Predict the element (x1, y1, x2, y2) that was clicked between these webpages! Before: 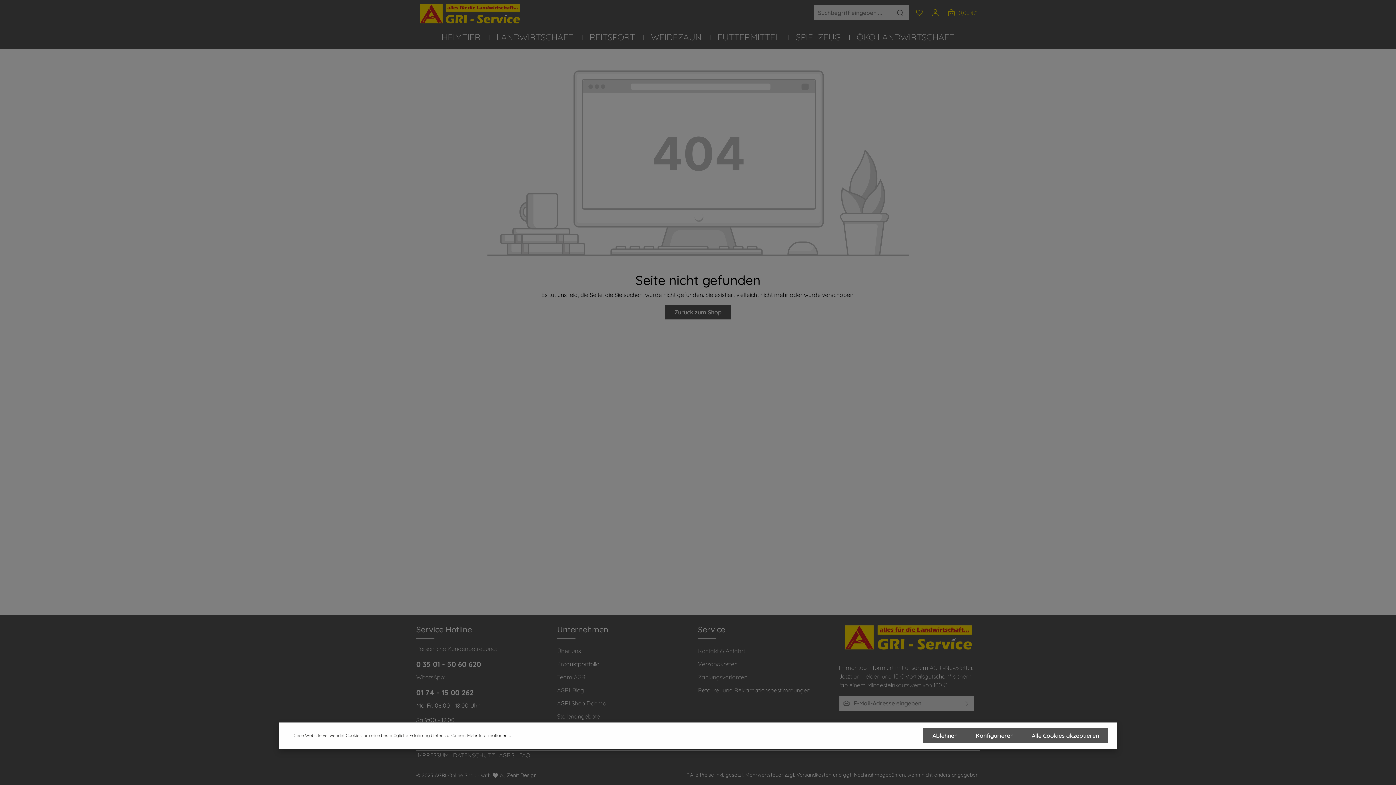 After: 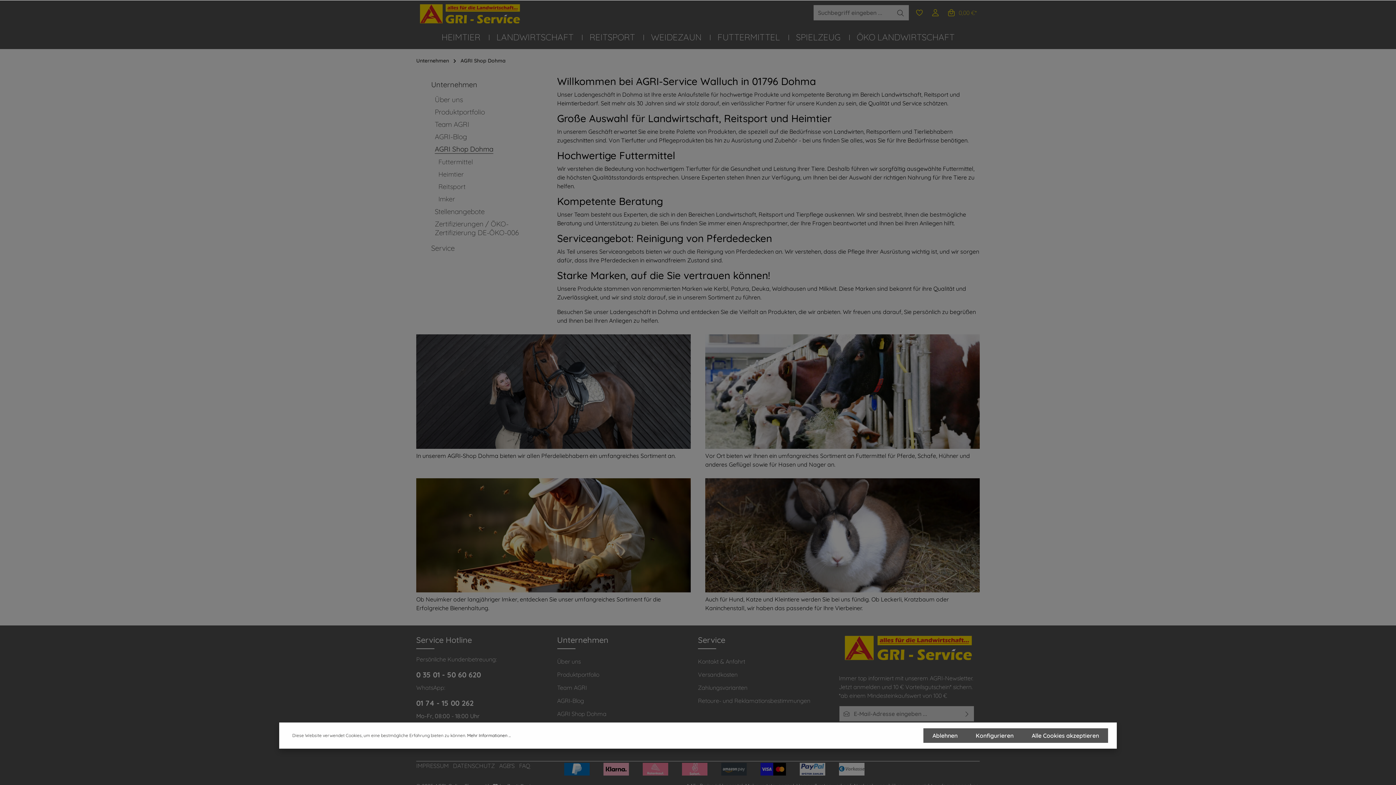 Action: label: AGRI Shop Dohma bbox: (557, 697, 606, 709)